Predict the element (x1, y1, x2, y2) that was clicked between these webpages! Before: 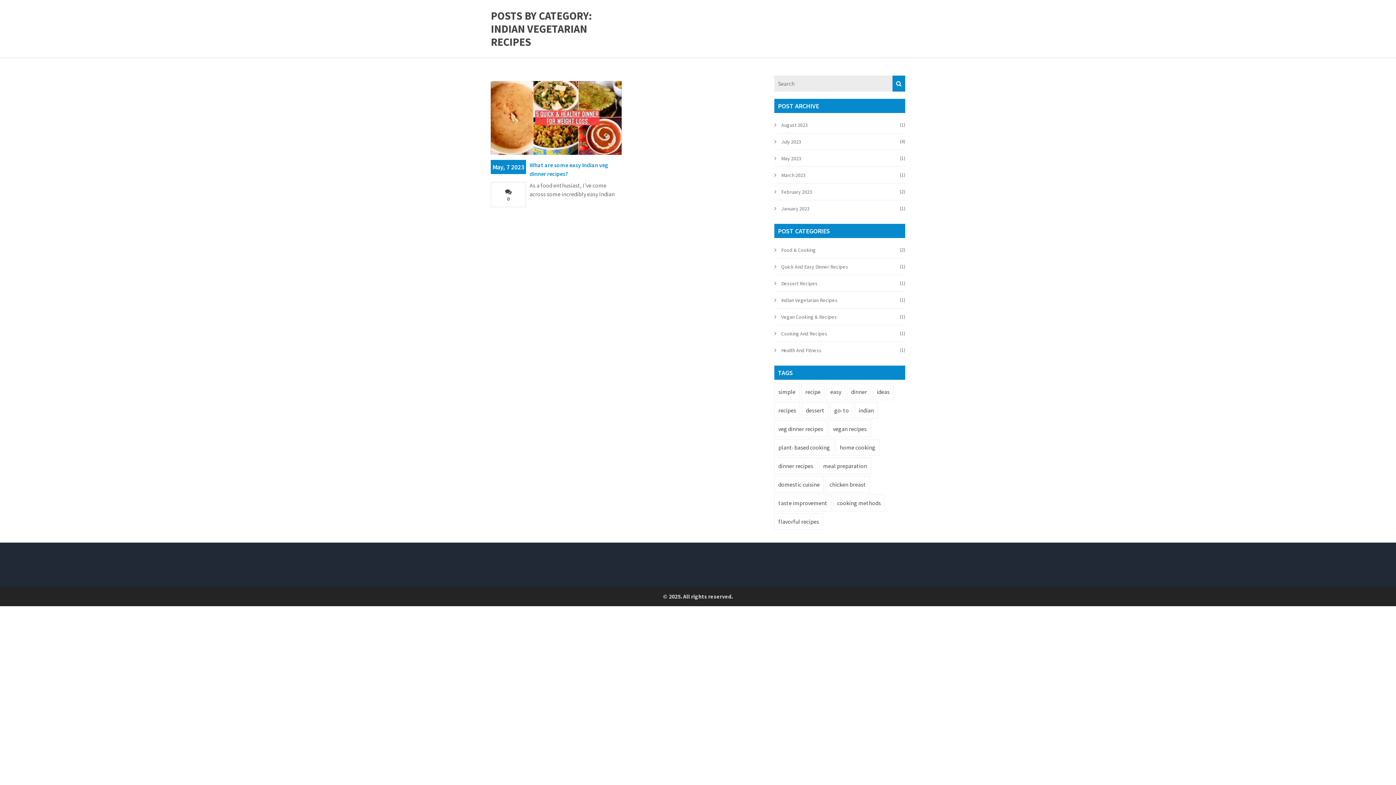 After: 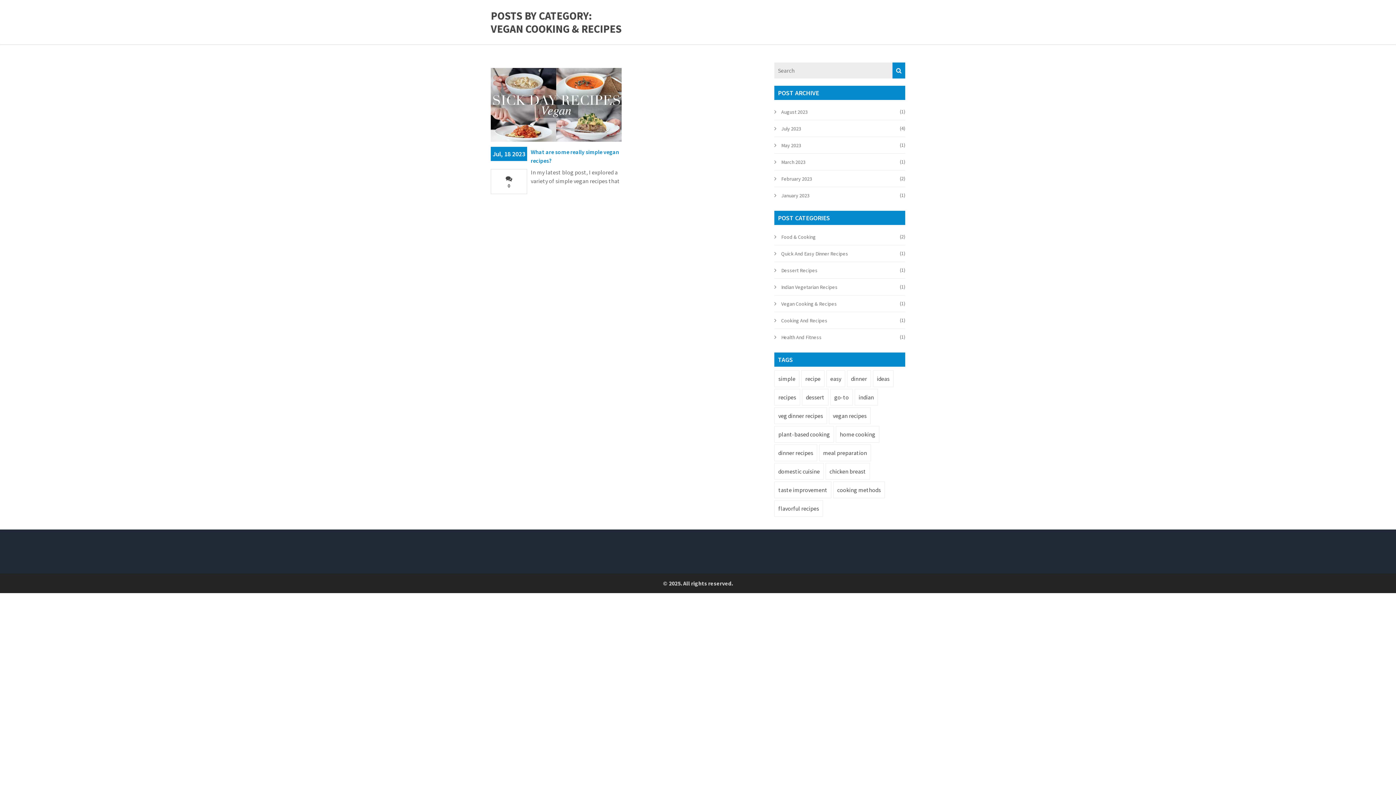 Action: bbox: (781, 313, 837, 320) label: Vegan Cooking & Recipes
(1)